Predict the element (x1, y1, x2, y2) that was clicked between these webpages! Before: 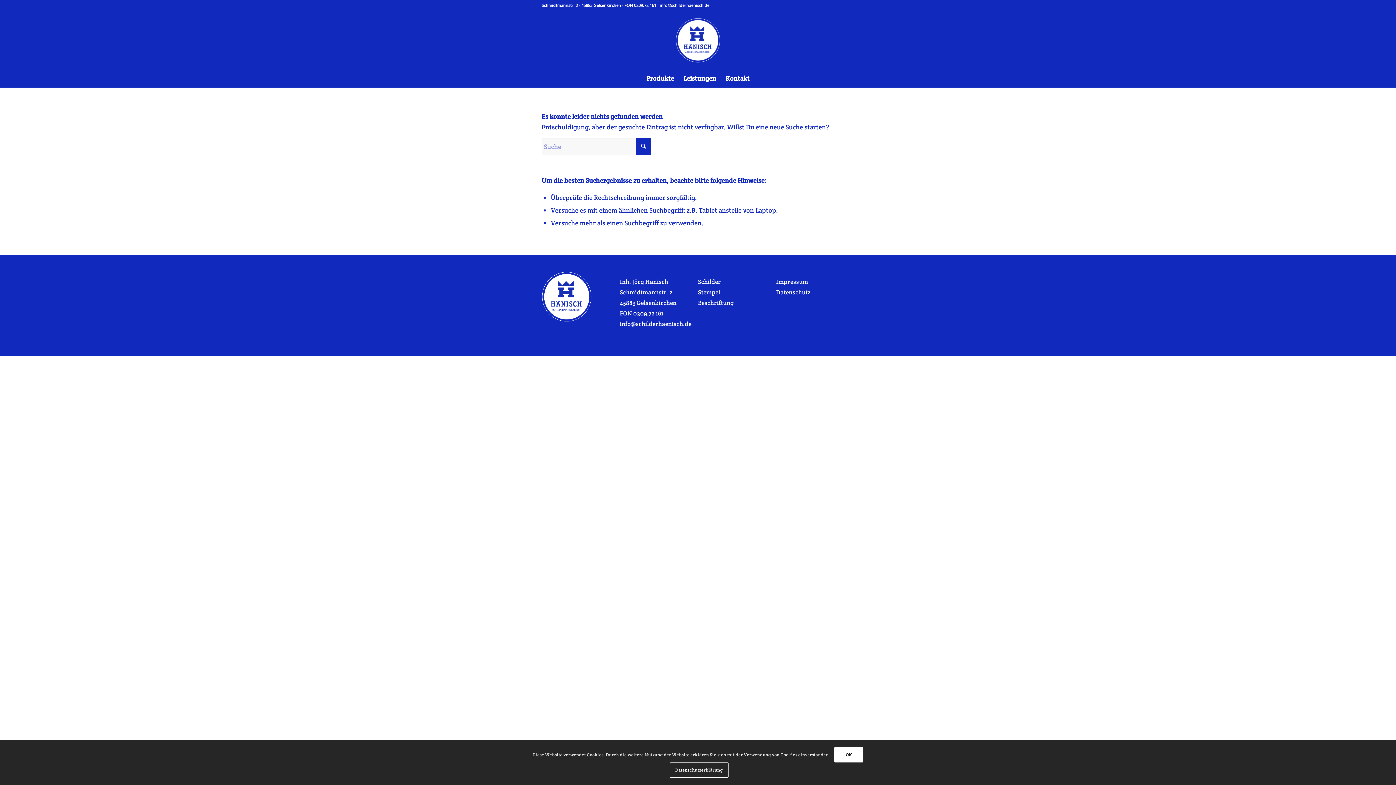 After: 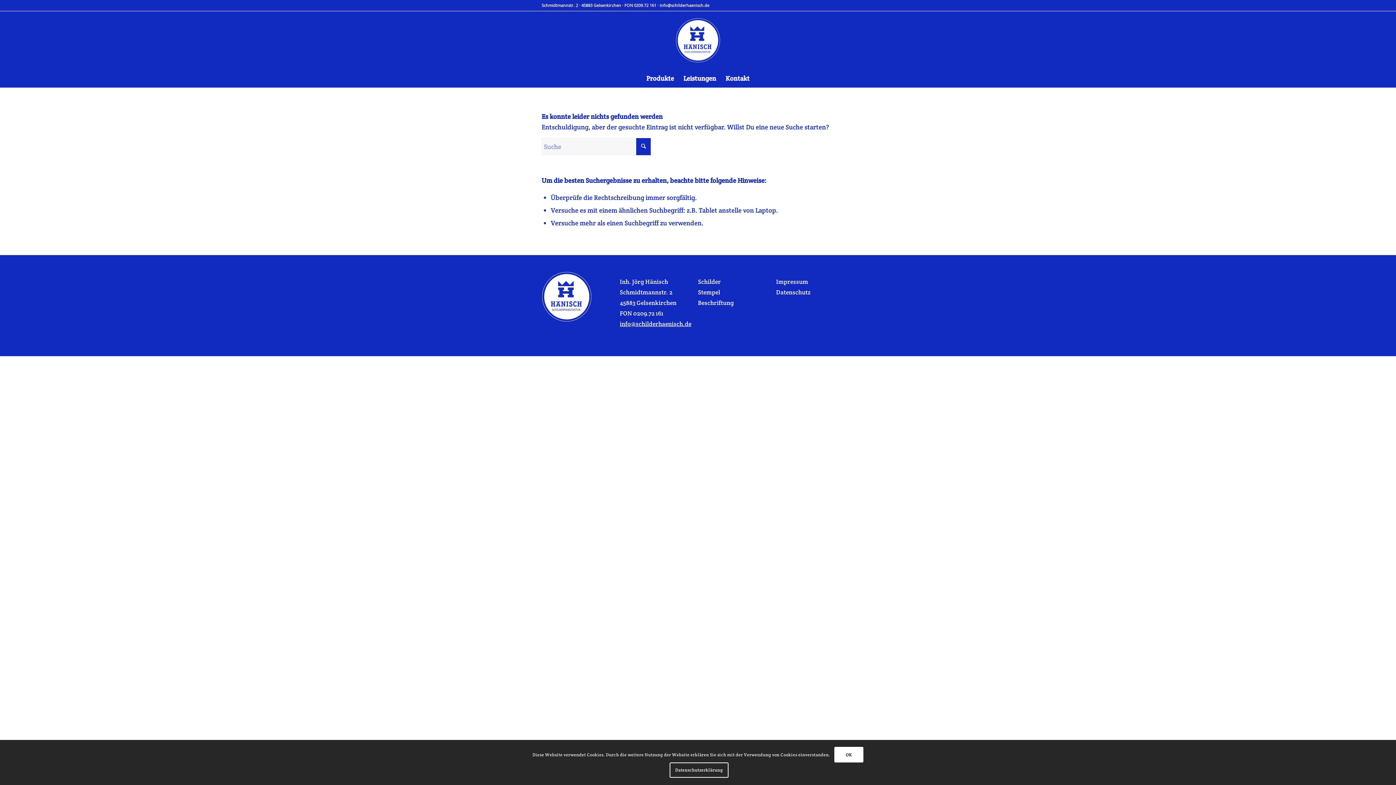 Action: bbox: (619, 320, 691, 328) label: info@schilderhaenisch.de